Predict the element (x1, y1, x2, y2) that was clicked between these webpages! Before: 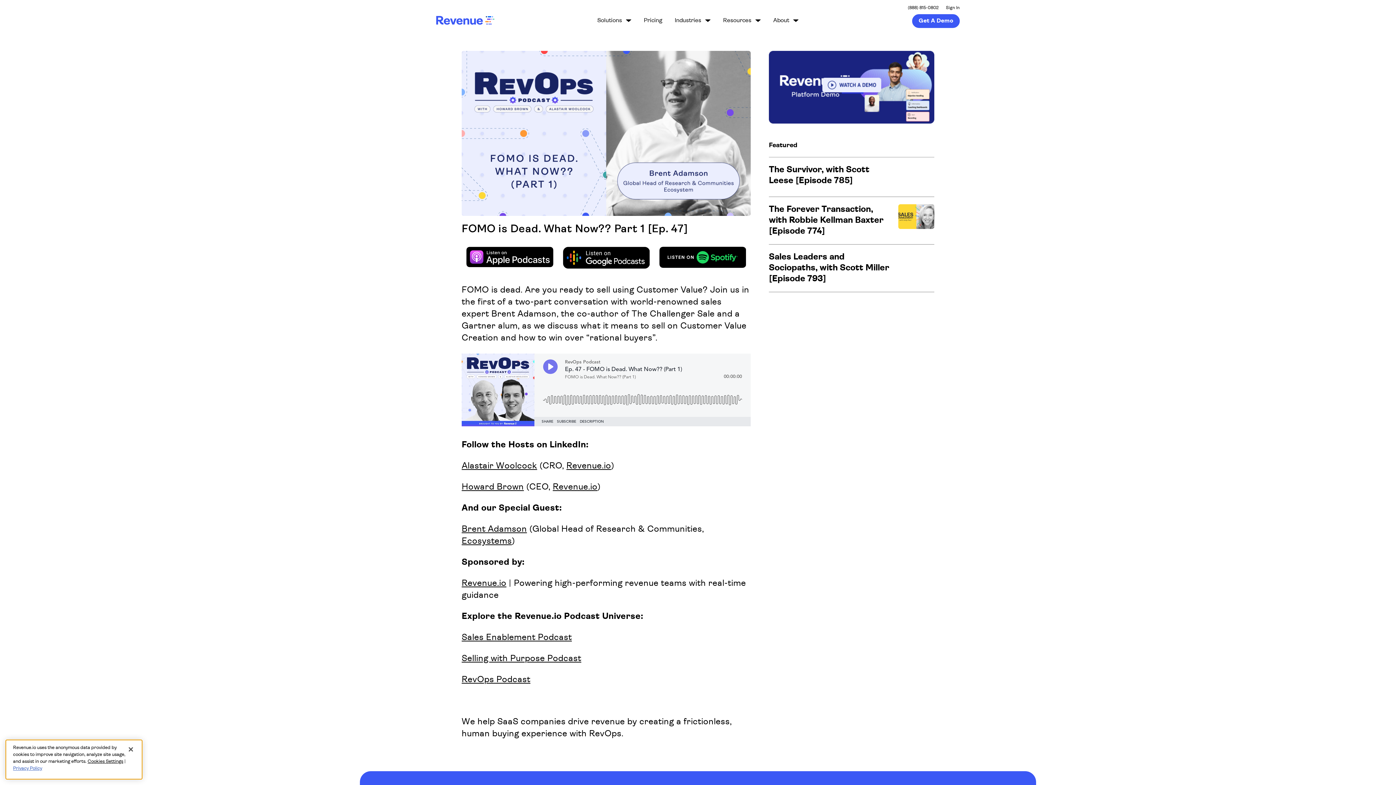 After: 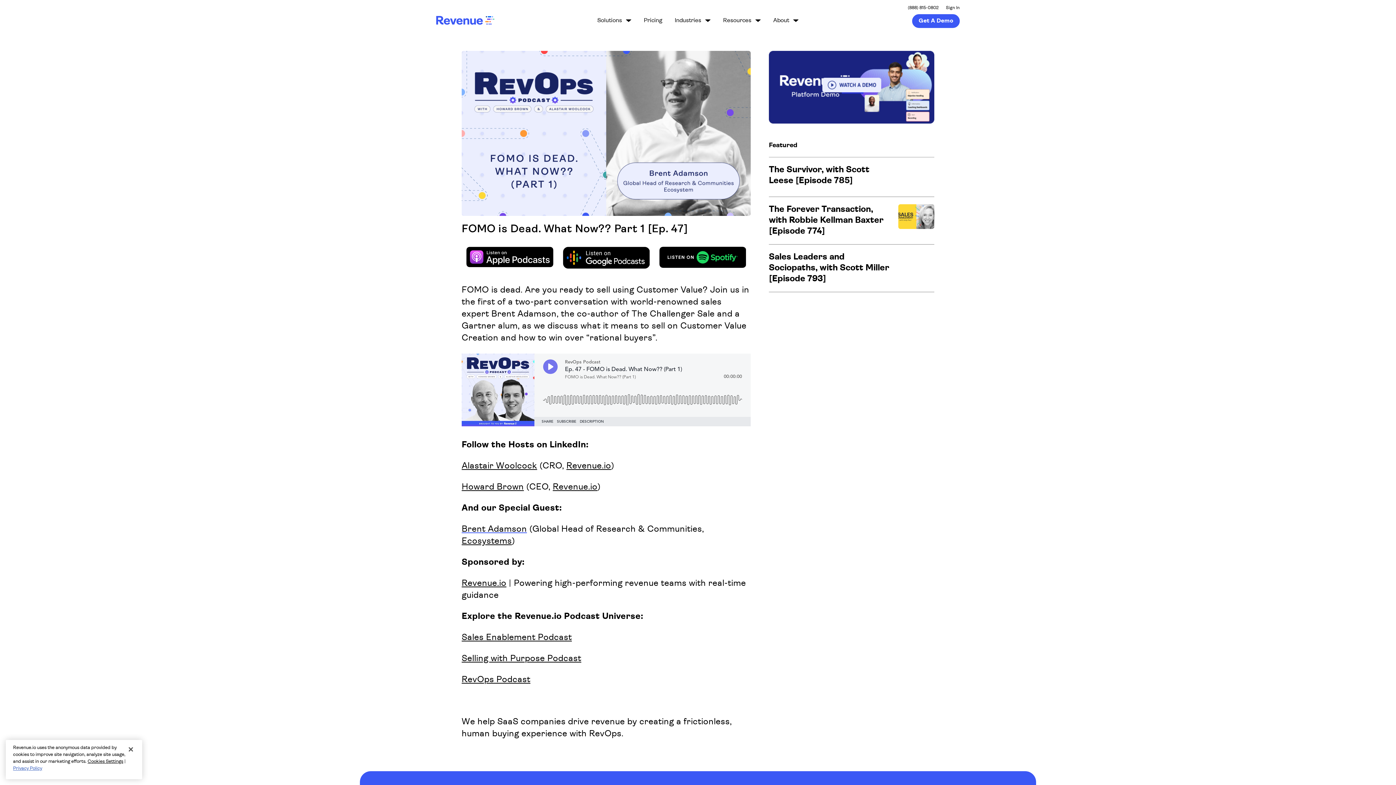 Action: bbox: (461, 525, 527, 534) label: Brent Adamson